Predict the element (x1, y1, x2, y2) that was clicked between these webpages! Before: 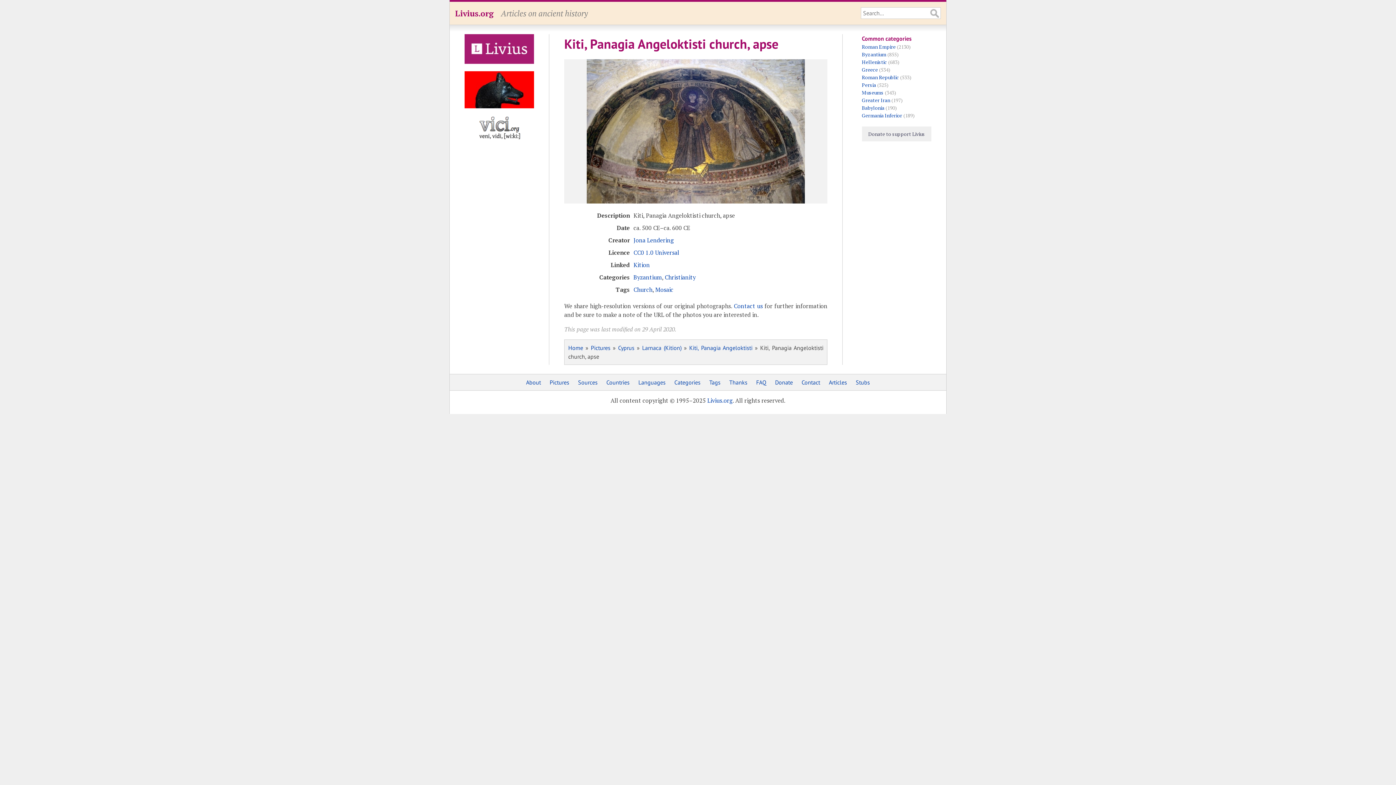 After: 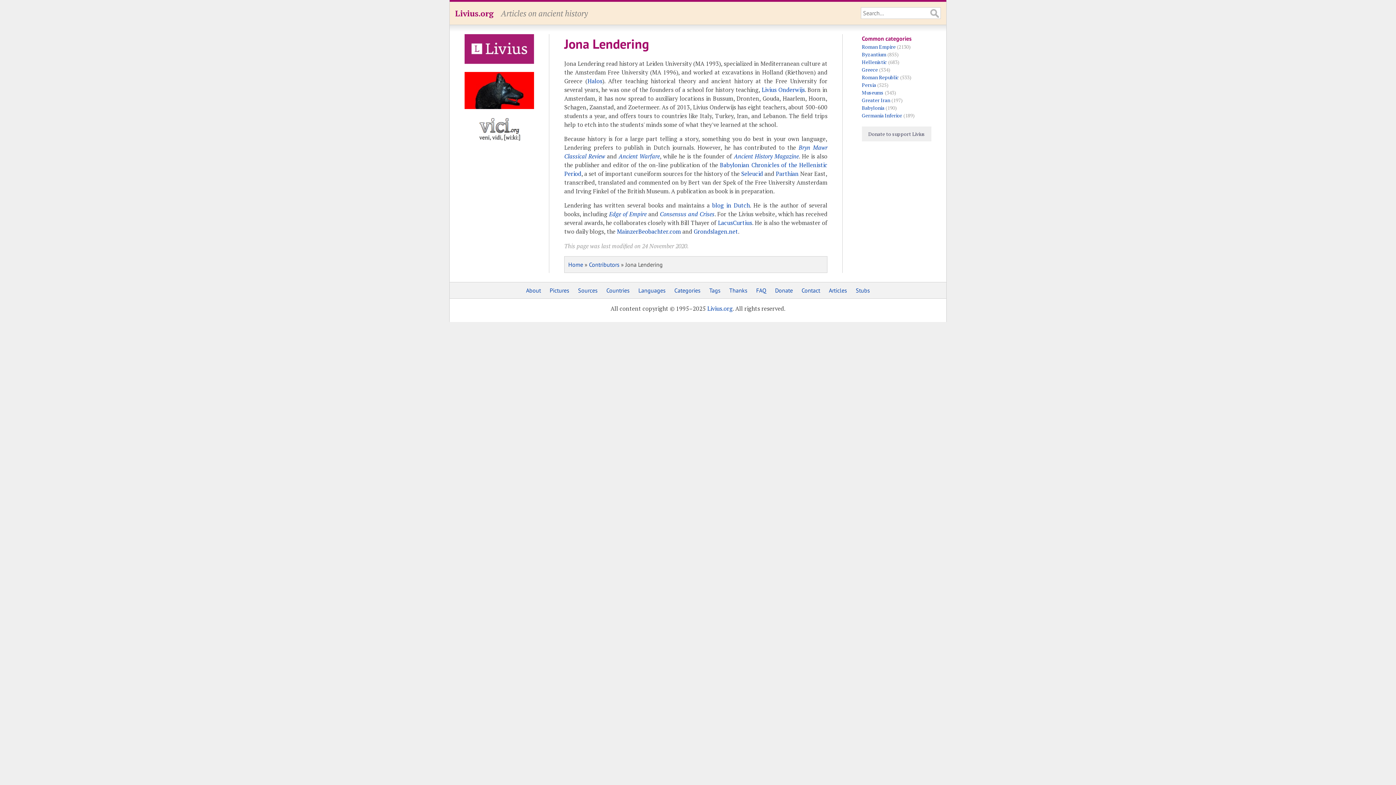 Action: label: Jona Lendering bbox: (633, 236, 674, 244)